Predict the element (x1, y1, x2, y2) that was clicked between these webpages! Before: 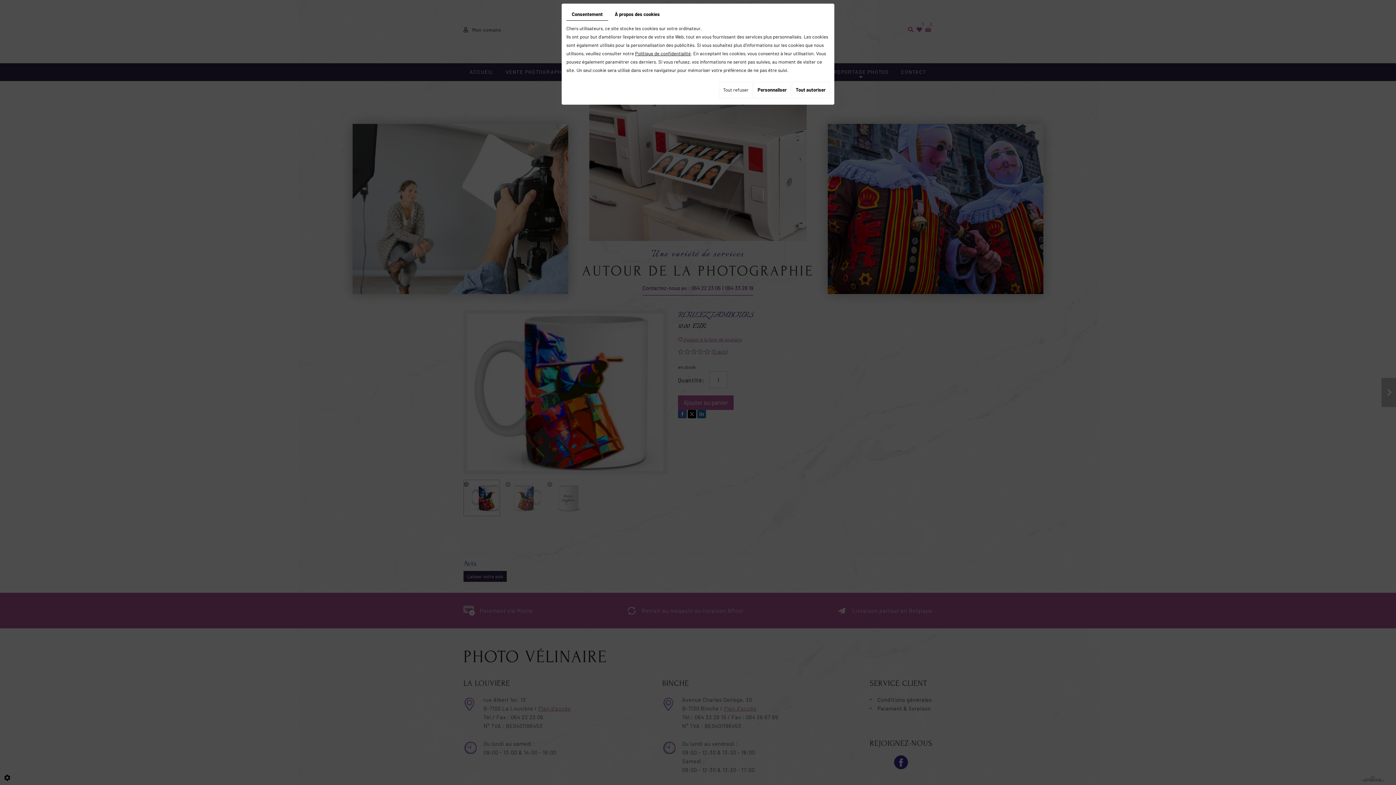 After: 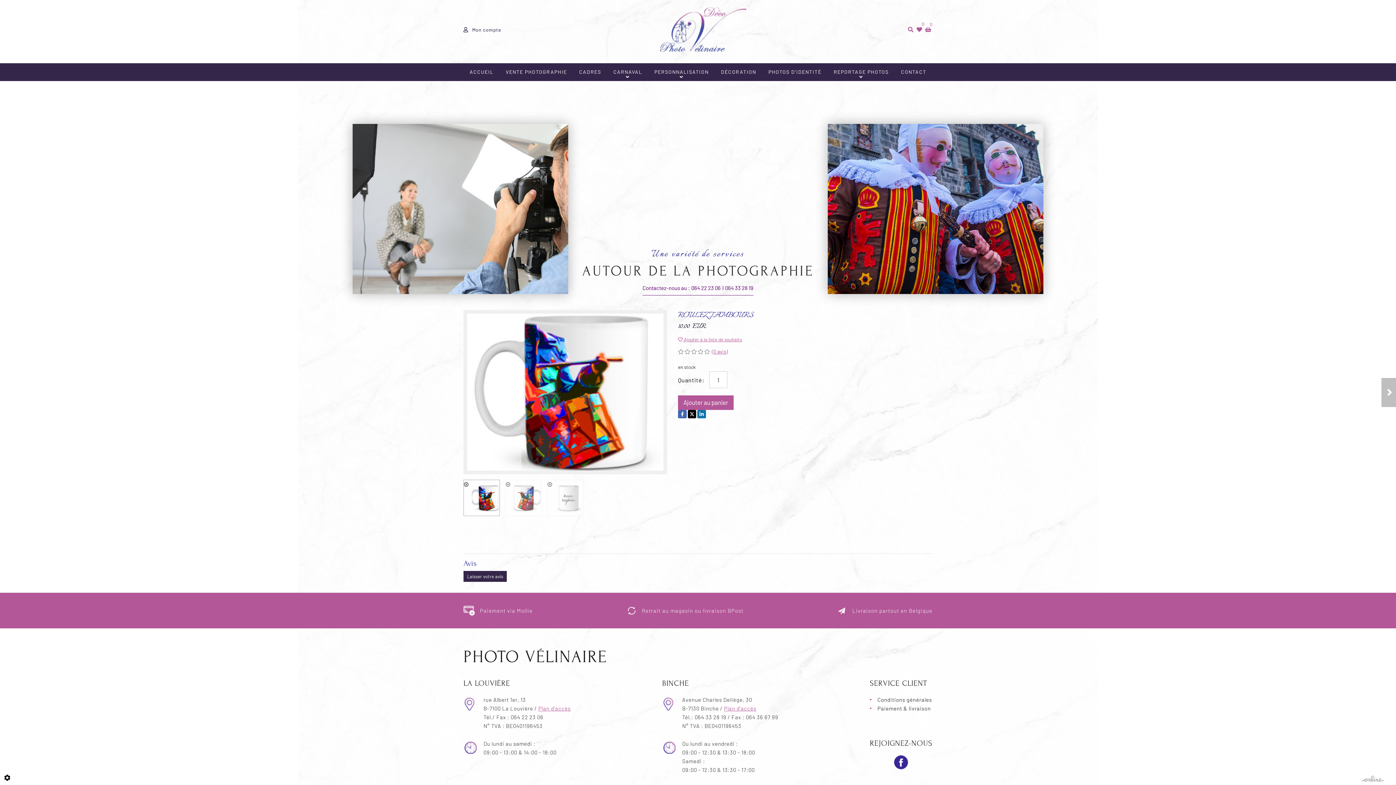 Action: label: Tout refuser bbox: (719, 81, 752, 98)